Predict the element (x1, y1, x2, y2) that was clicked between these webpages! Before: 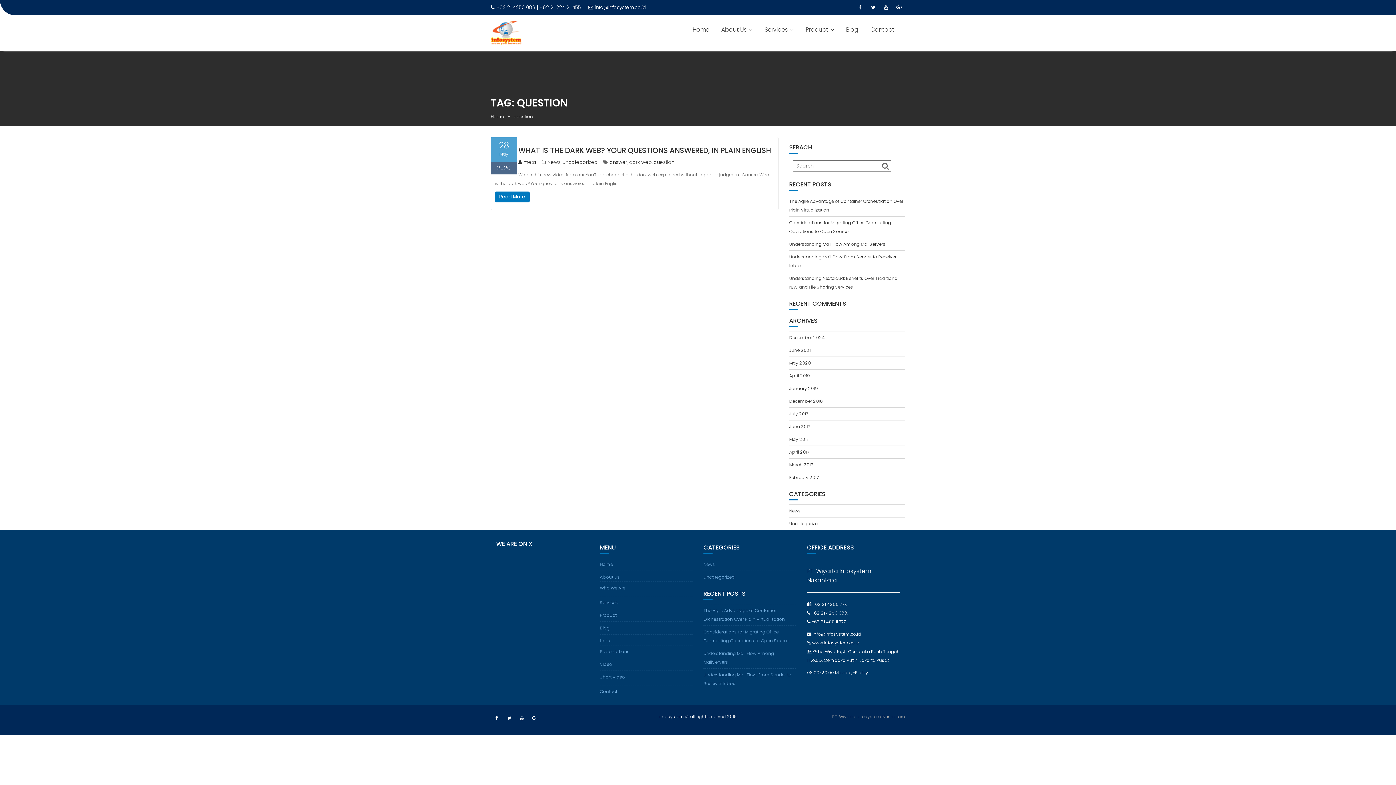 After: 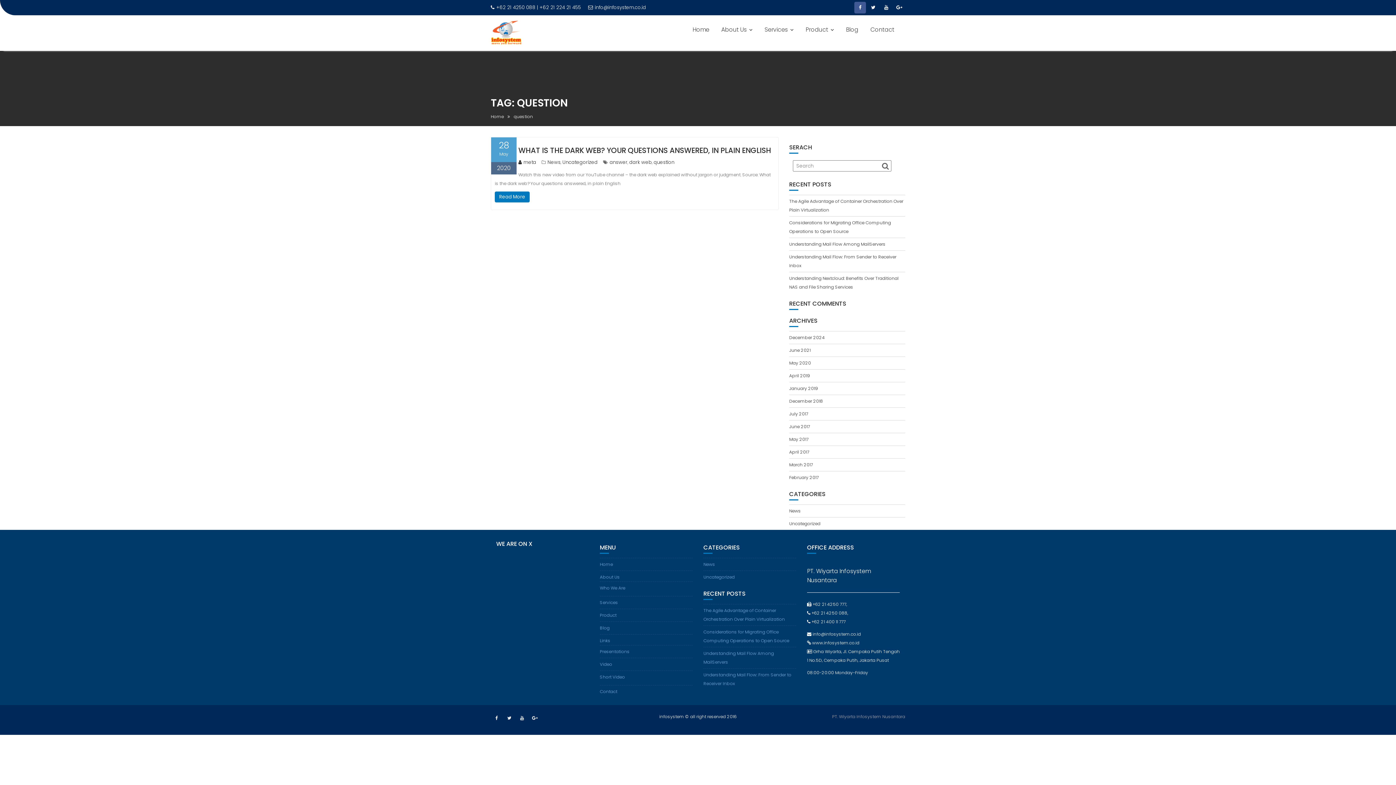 Action: bbox: (854, 1, 866, 13)